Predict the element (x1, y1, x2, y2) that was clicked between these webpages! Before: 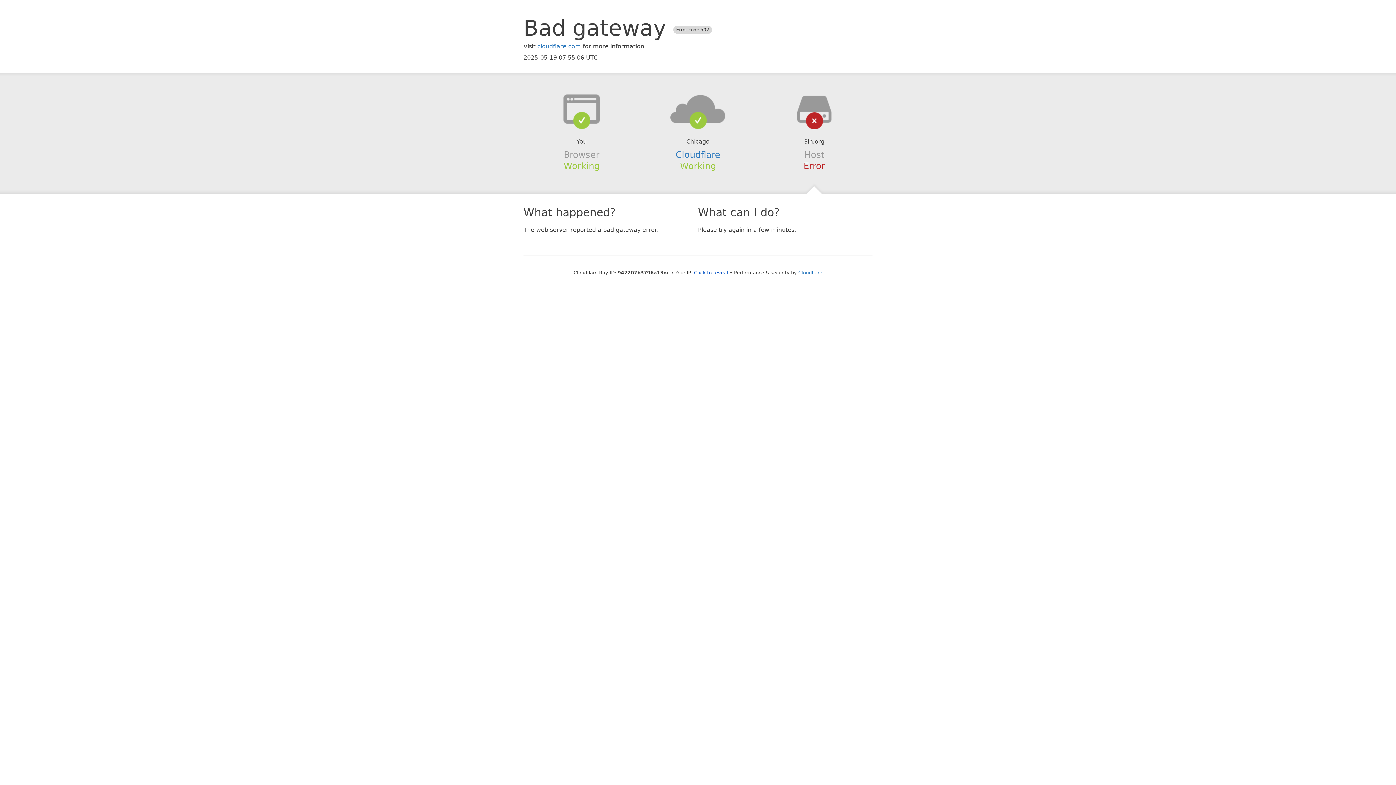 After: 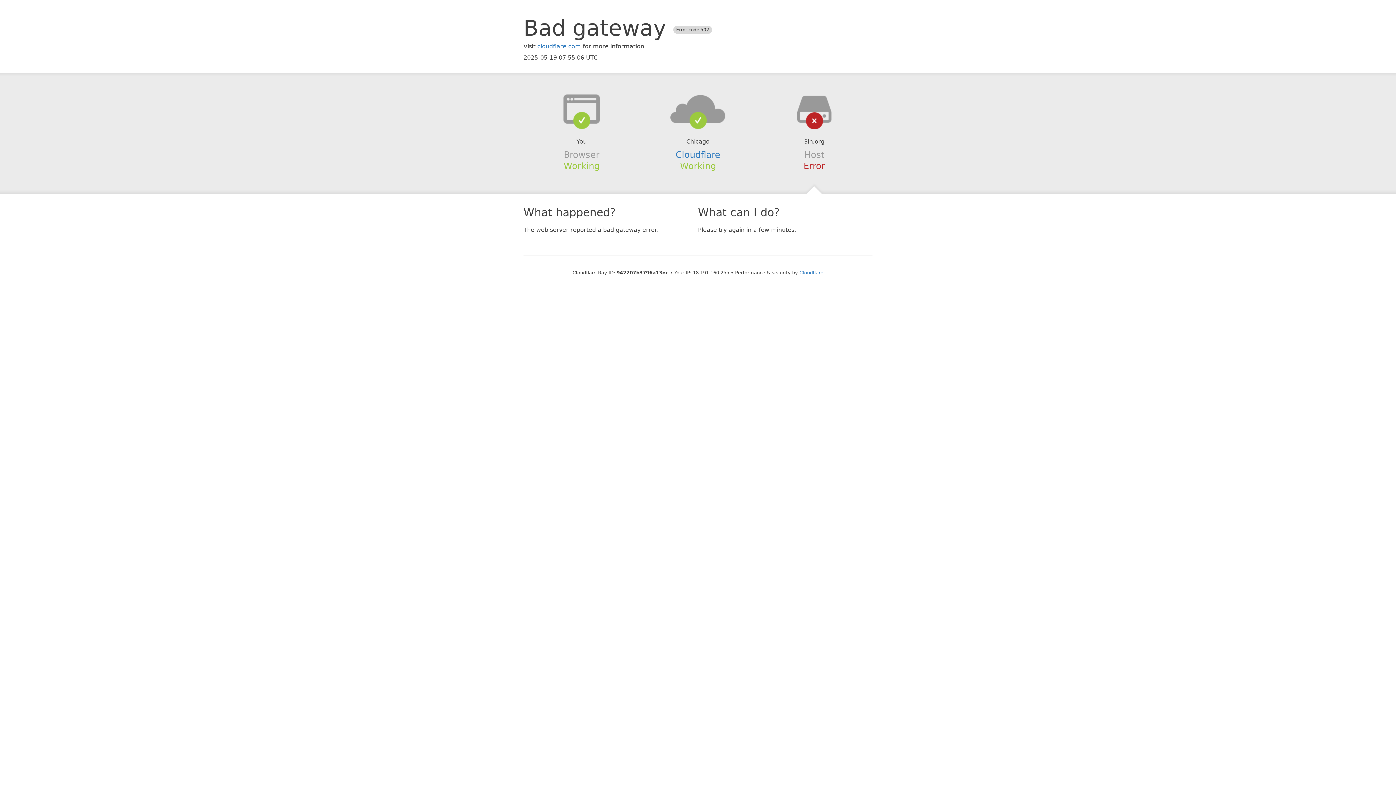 Action: bbox: (694, 270, 728, 275) label: Click to reveal